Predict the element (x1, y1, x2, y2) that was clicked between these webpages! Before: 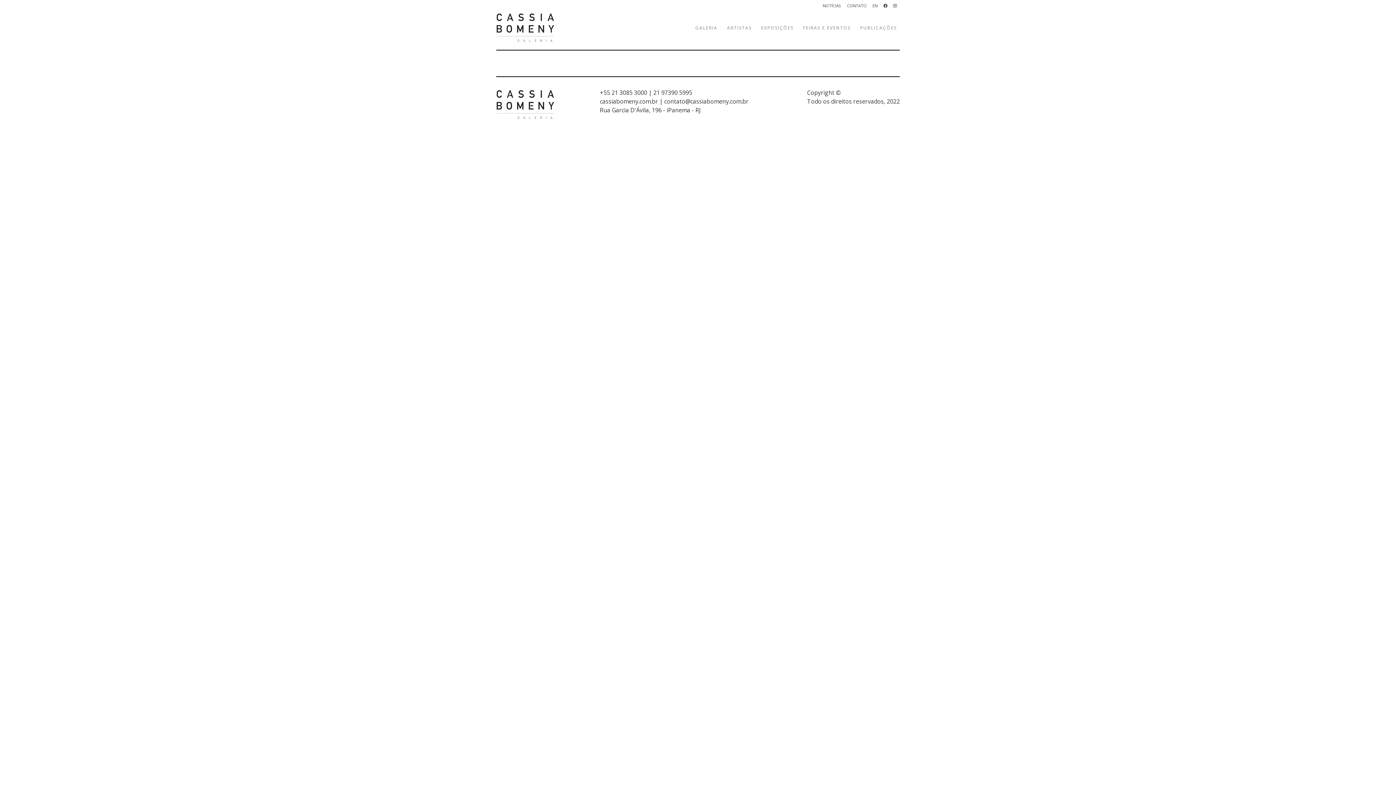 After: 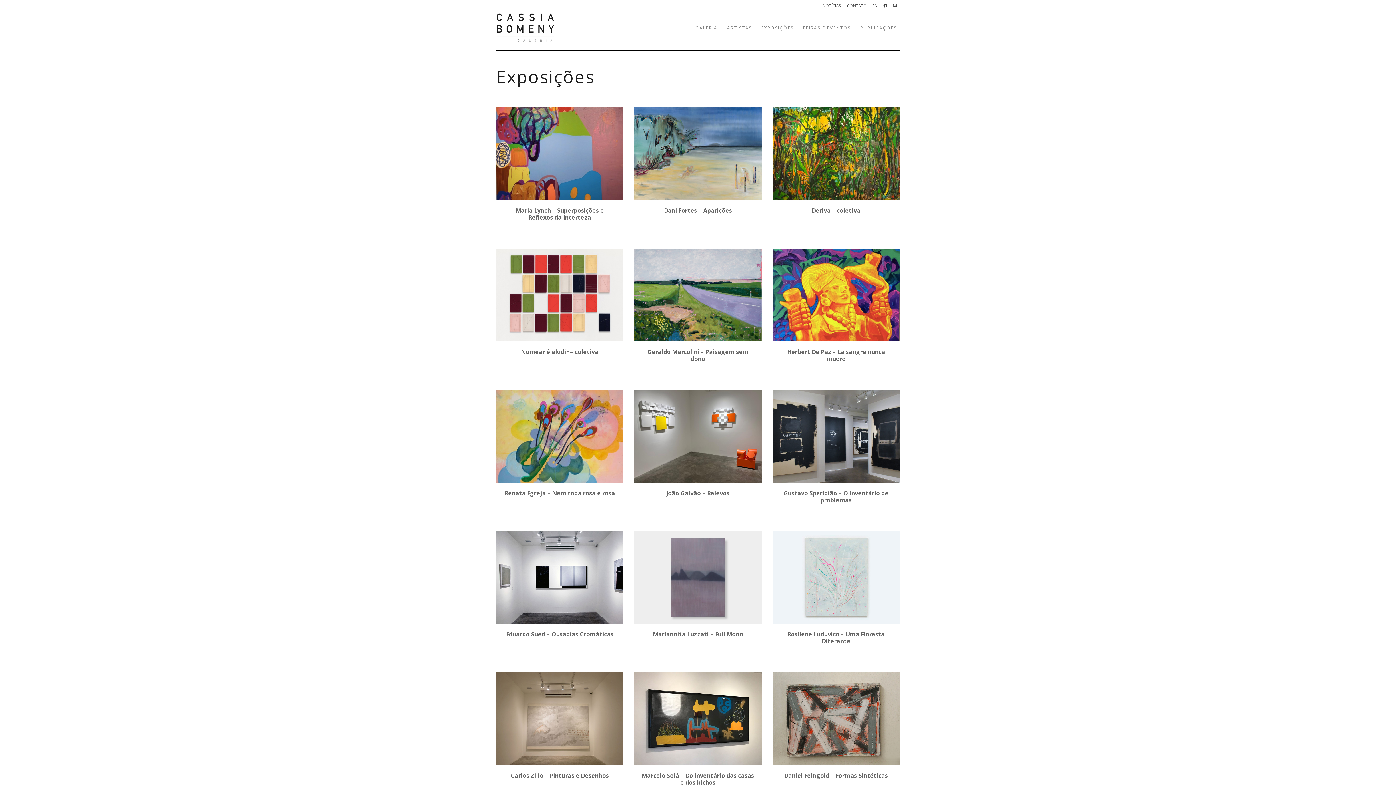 Action: bbox: (758, 21, 796, 34) label: EXPOSIÇÕES